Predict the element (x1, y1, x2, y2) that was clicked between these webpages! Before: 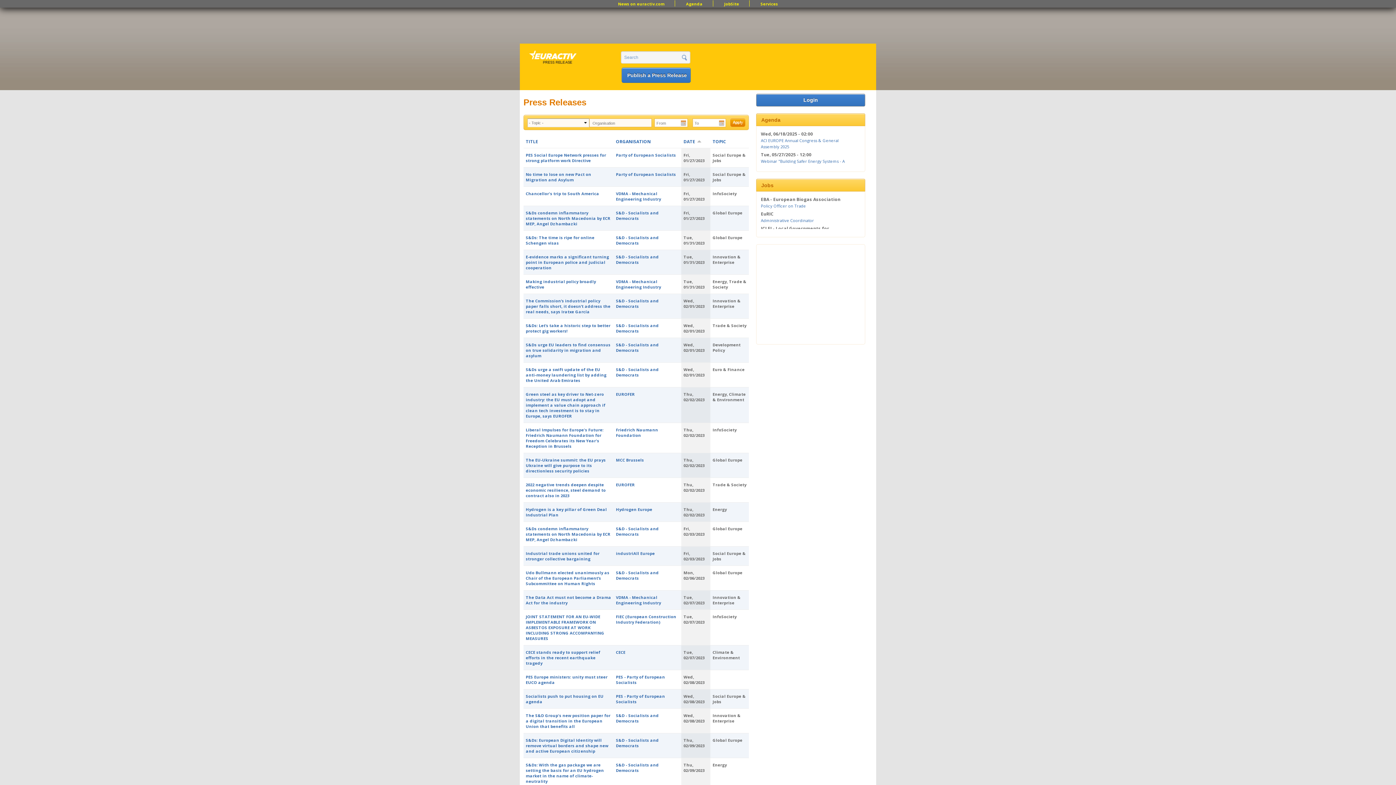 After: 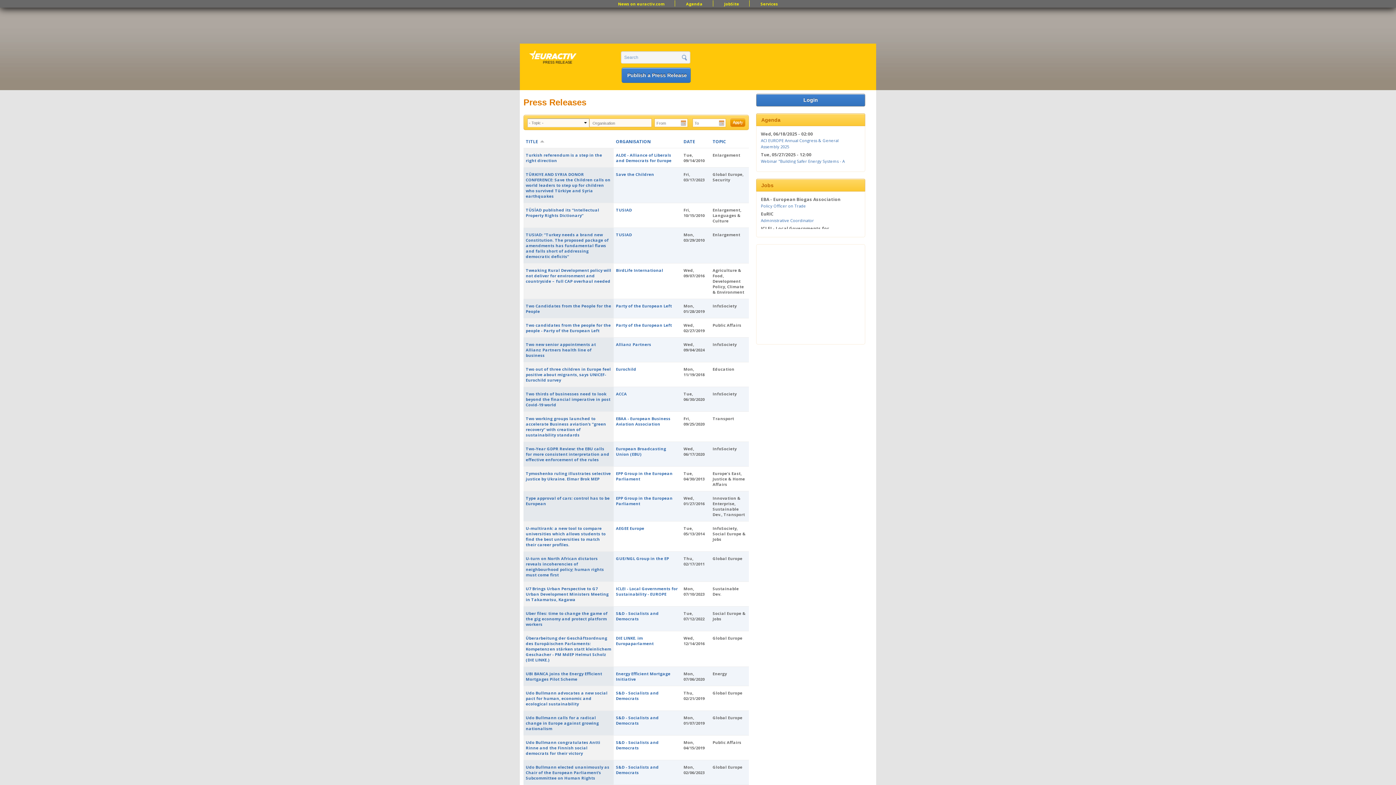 Action: label: TITLE bbox: (525, 138, 611, 144)